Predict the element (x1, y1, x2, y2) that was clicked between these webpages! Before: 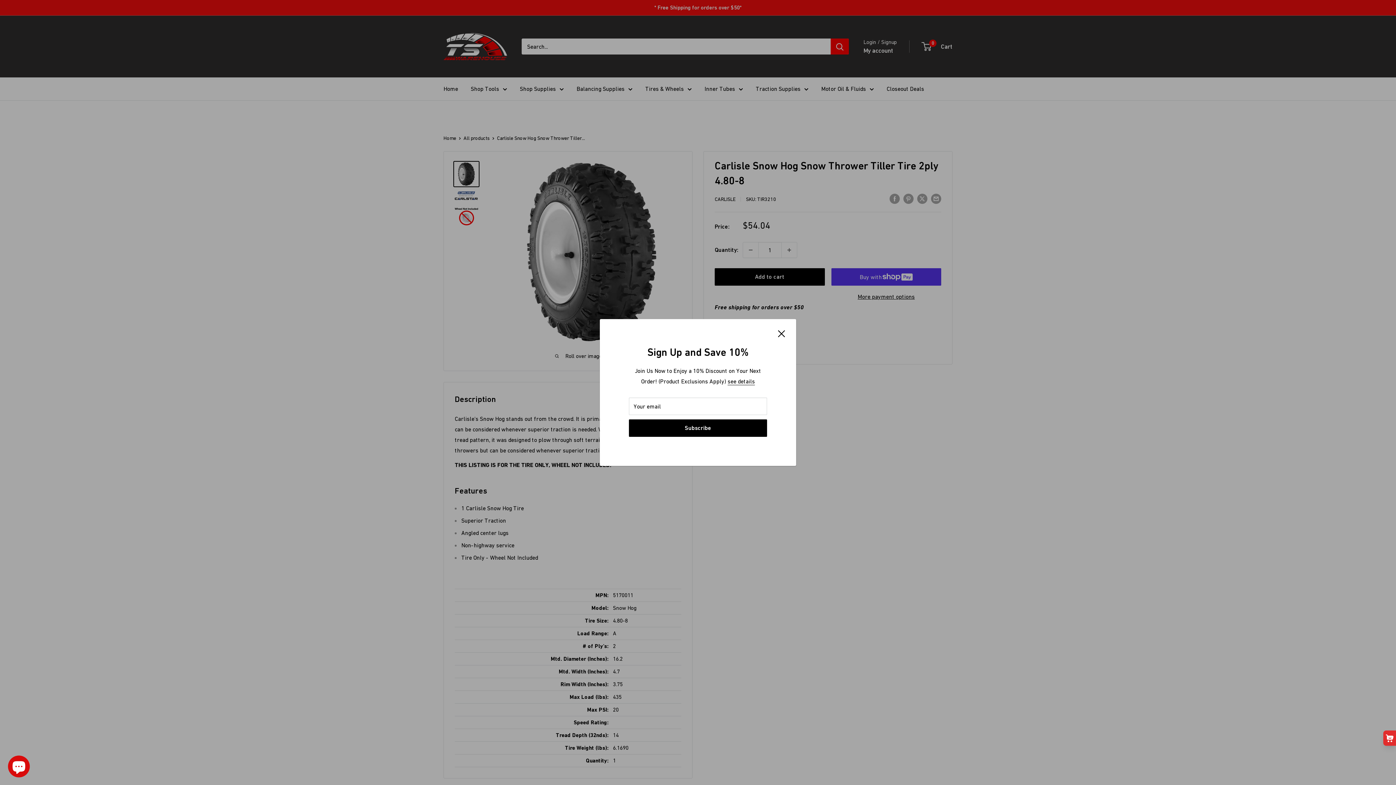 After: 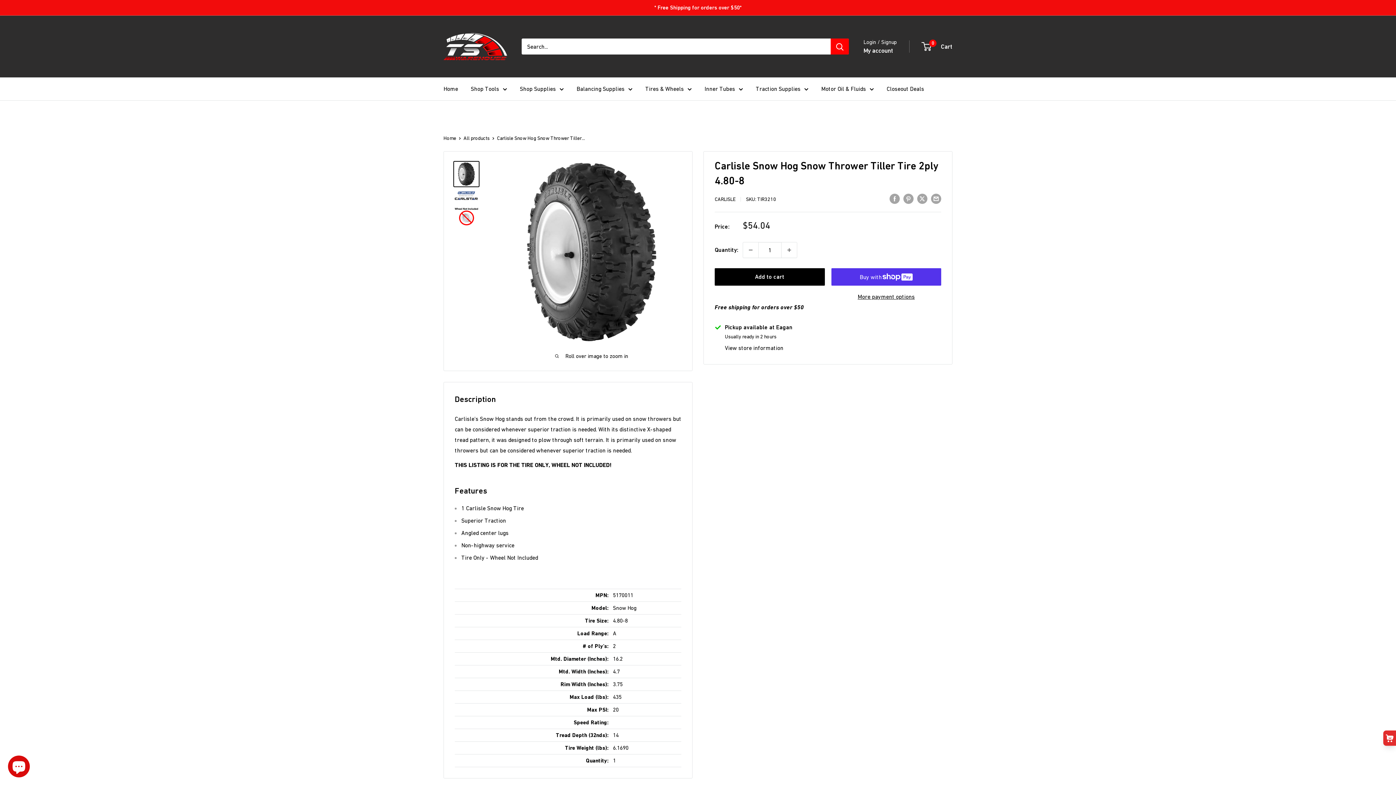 Action: bbox: (778, 328, 785, 338) label: Close